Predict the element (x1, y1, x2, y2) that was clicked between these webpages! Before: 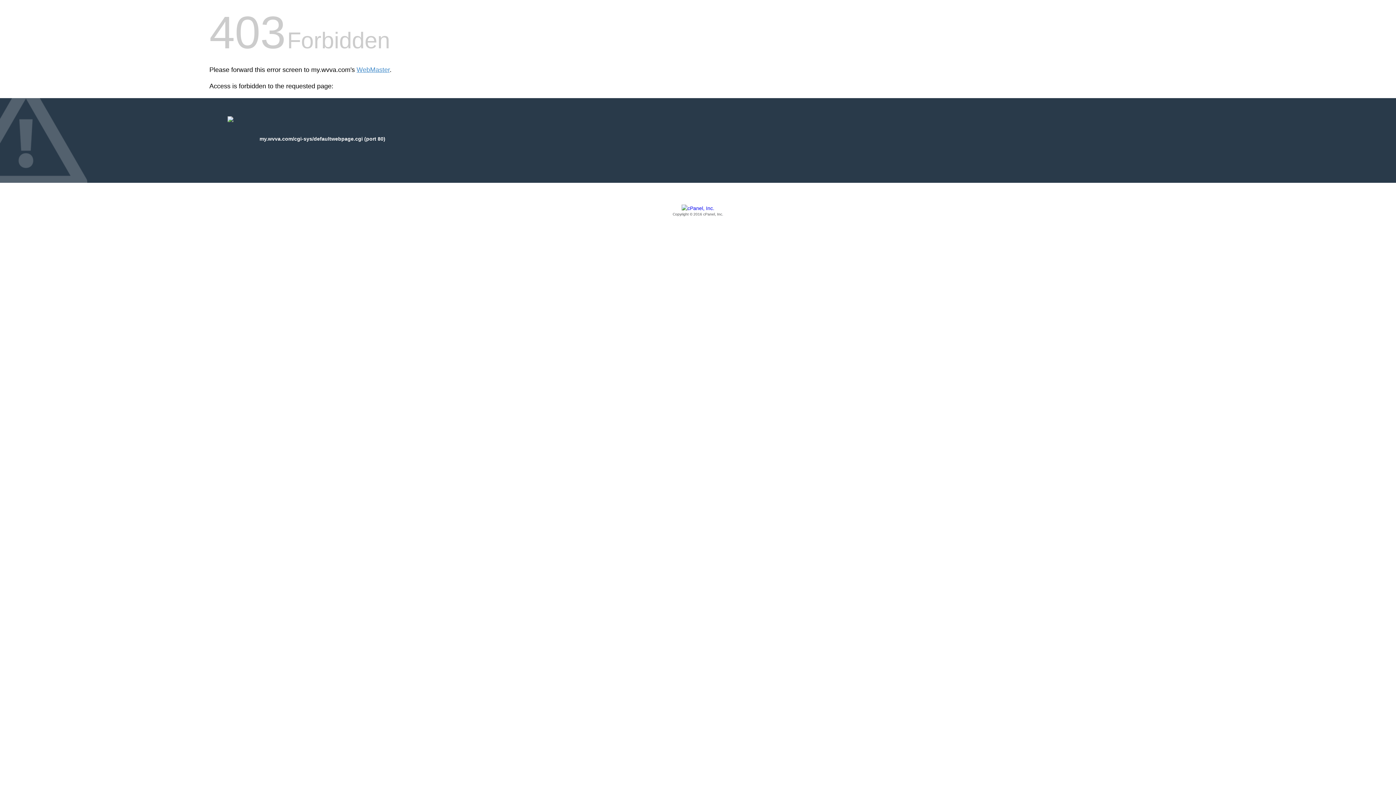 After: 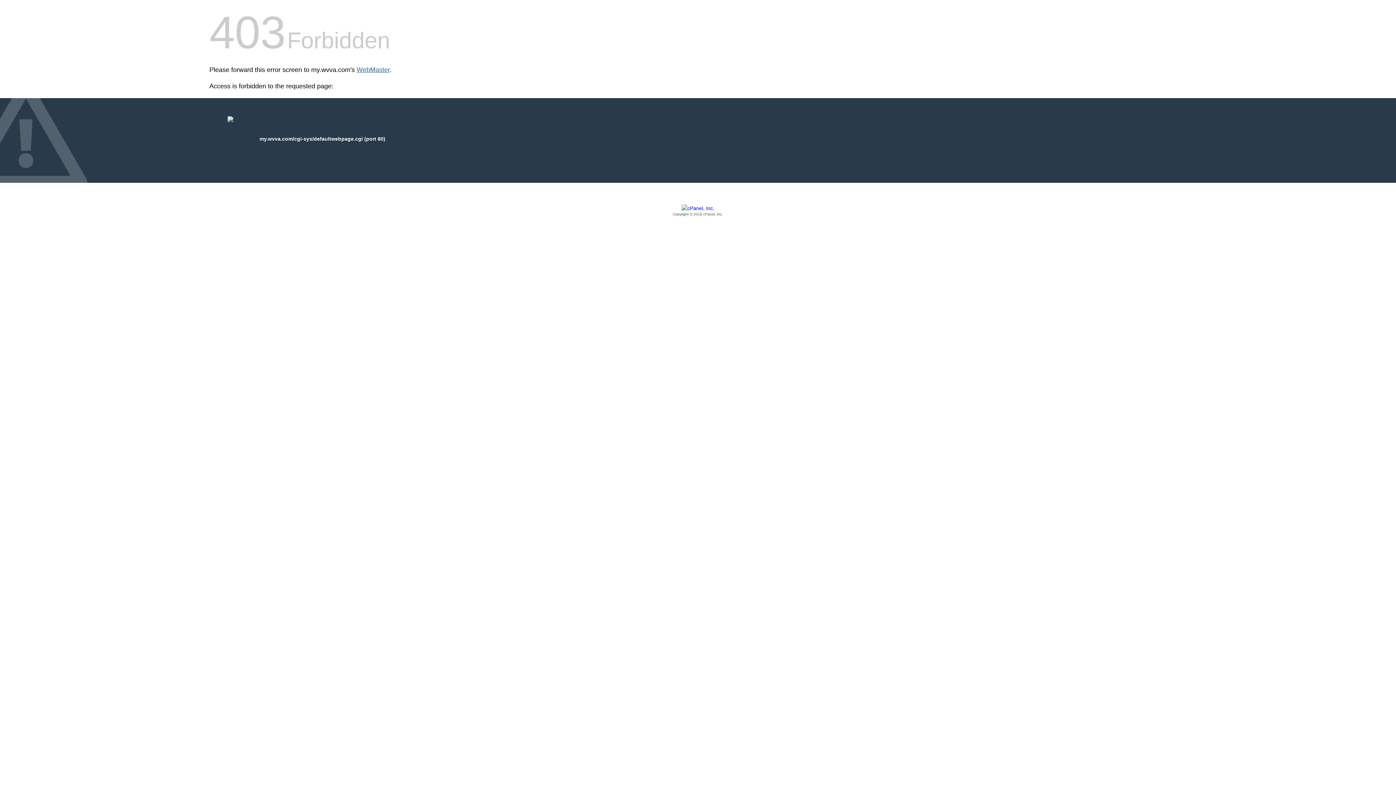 Action: bbox: (356, 66, 389, 73) label: WebMaster